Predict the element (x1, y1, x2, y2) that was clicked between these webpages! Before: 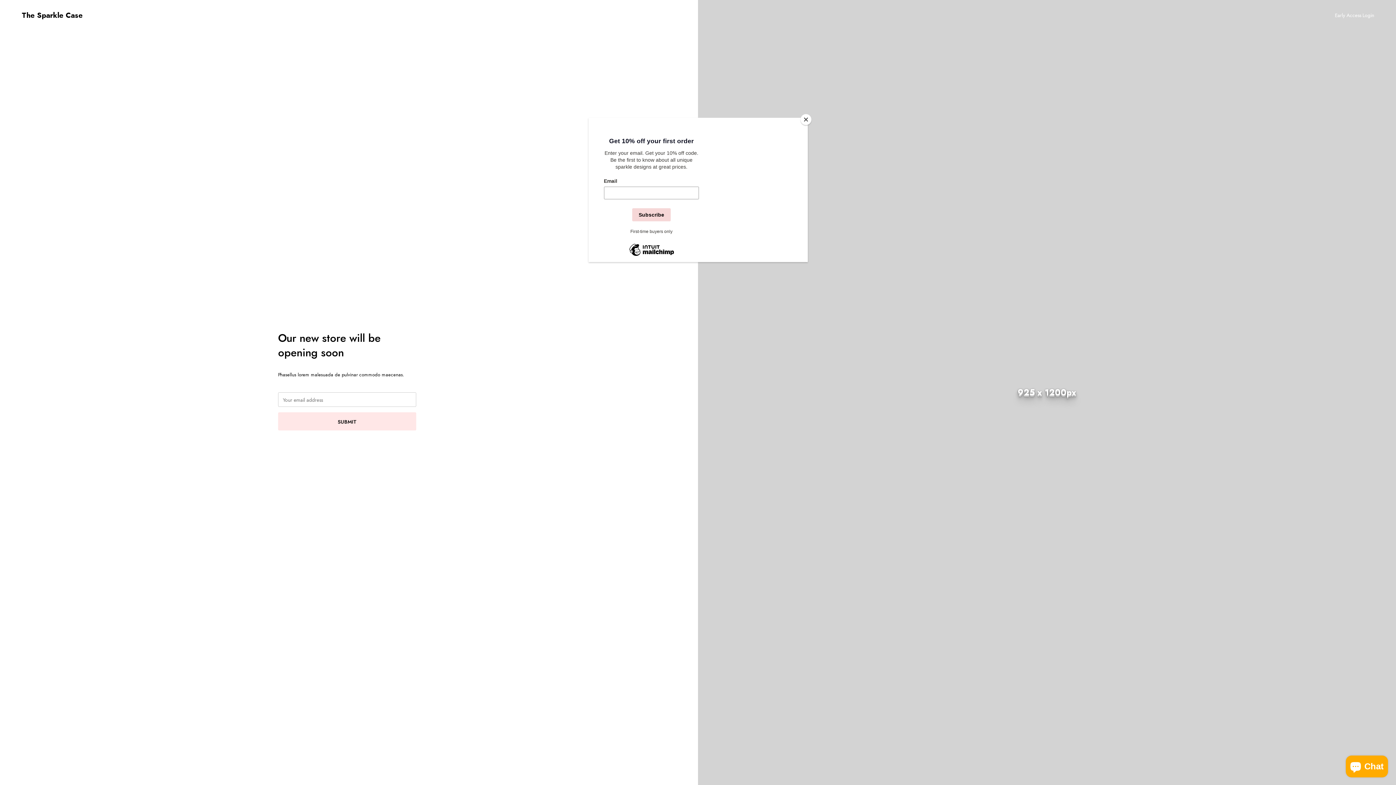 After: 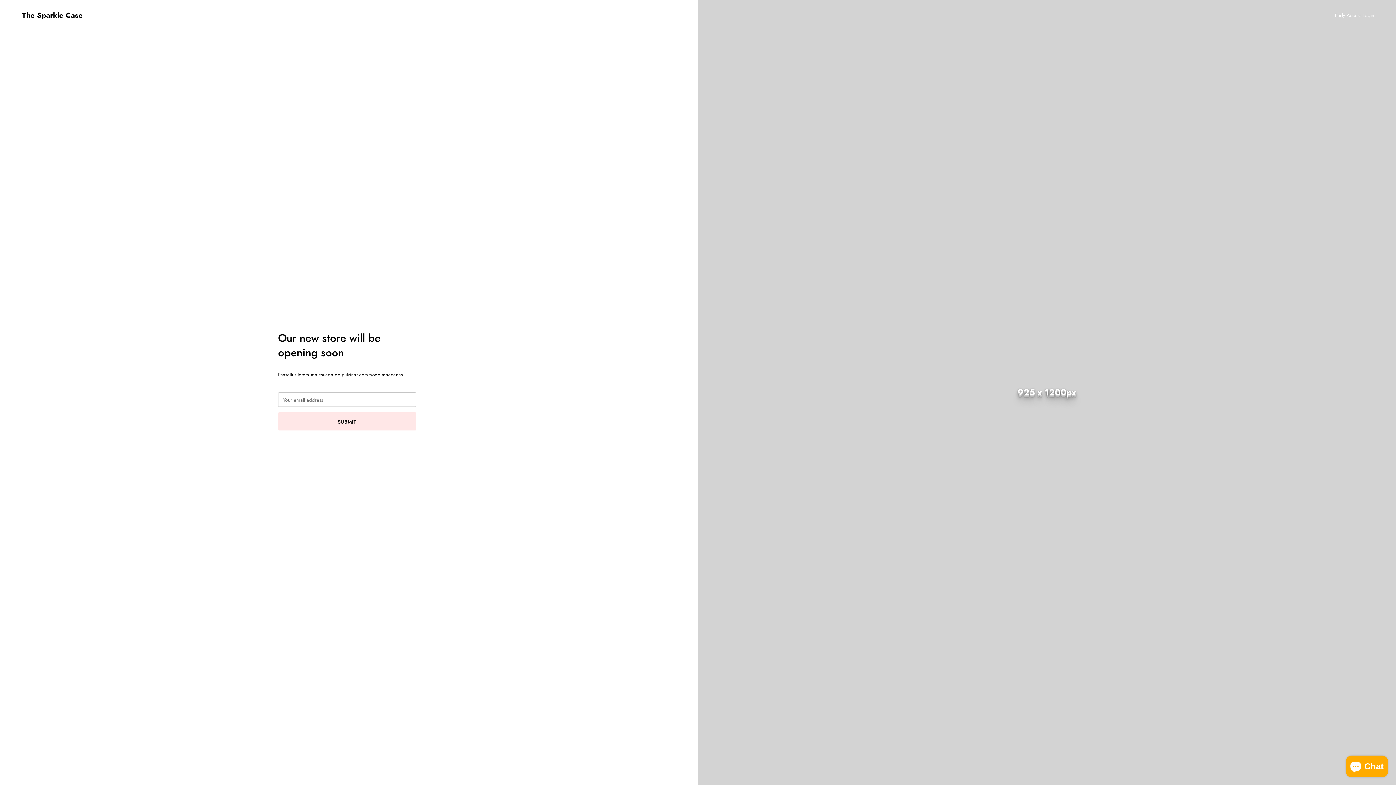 Action: label: Close bbox: (800, 114, 811, 125)